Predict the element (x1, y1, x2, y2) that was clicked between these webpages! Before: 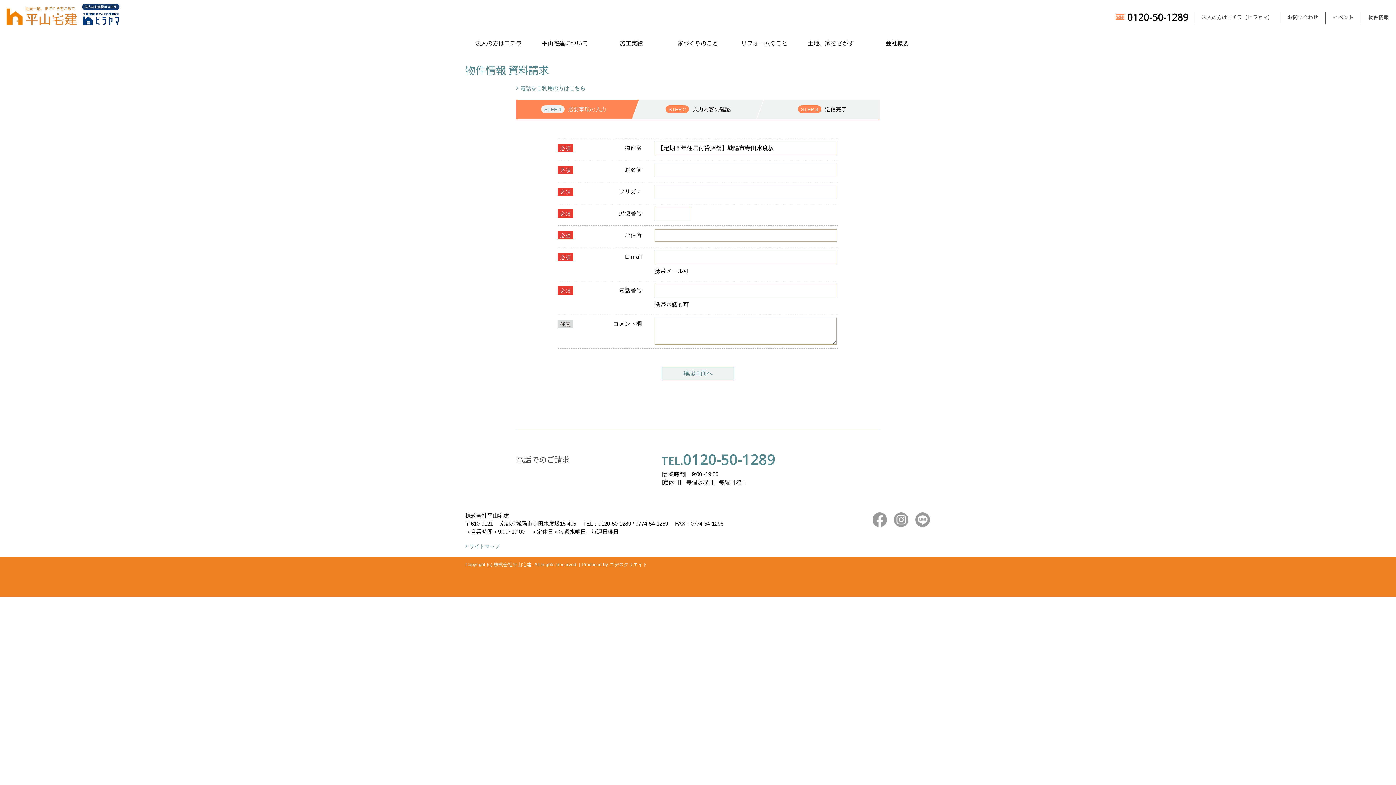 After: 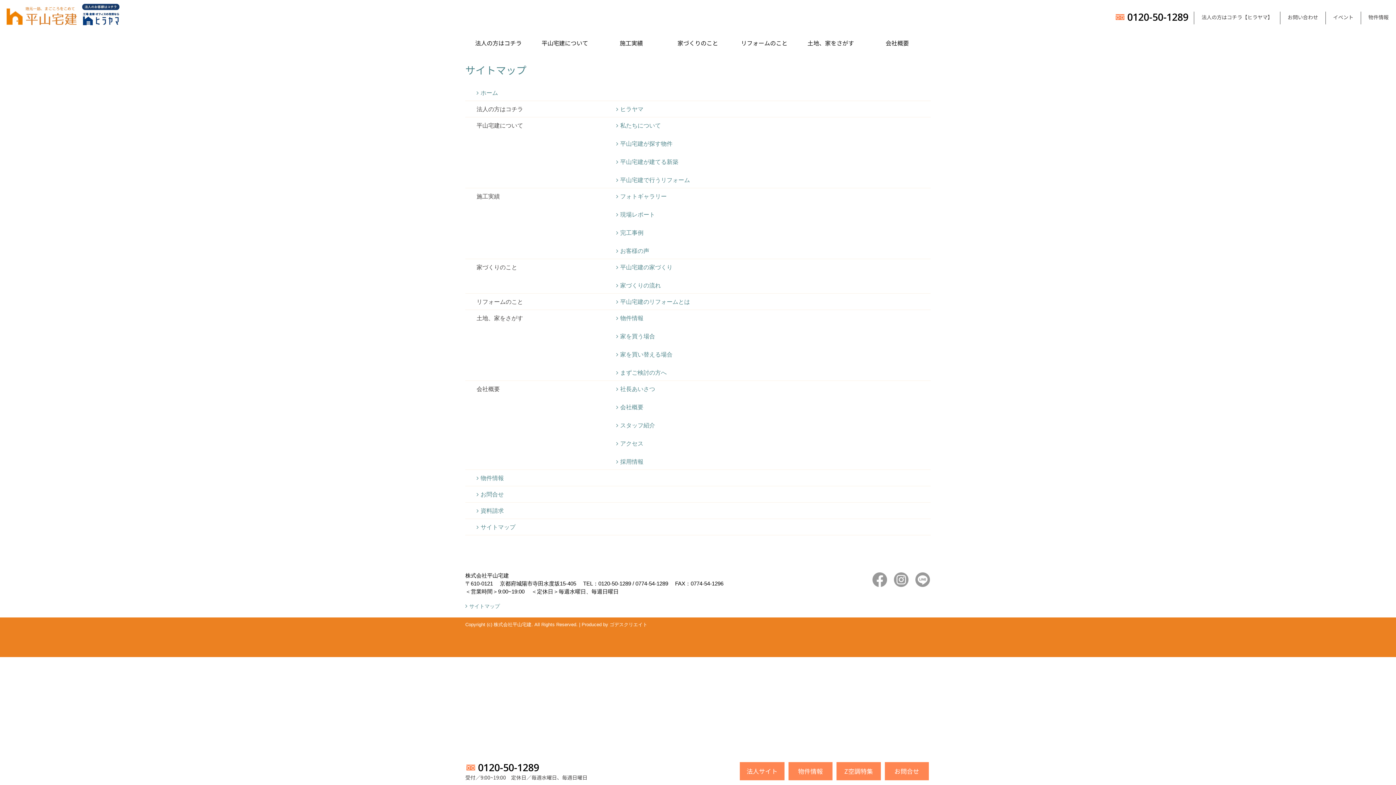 Action: label: サイトマップ bbox: (465, 543, 500, 549)